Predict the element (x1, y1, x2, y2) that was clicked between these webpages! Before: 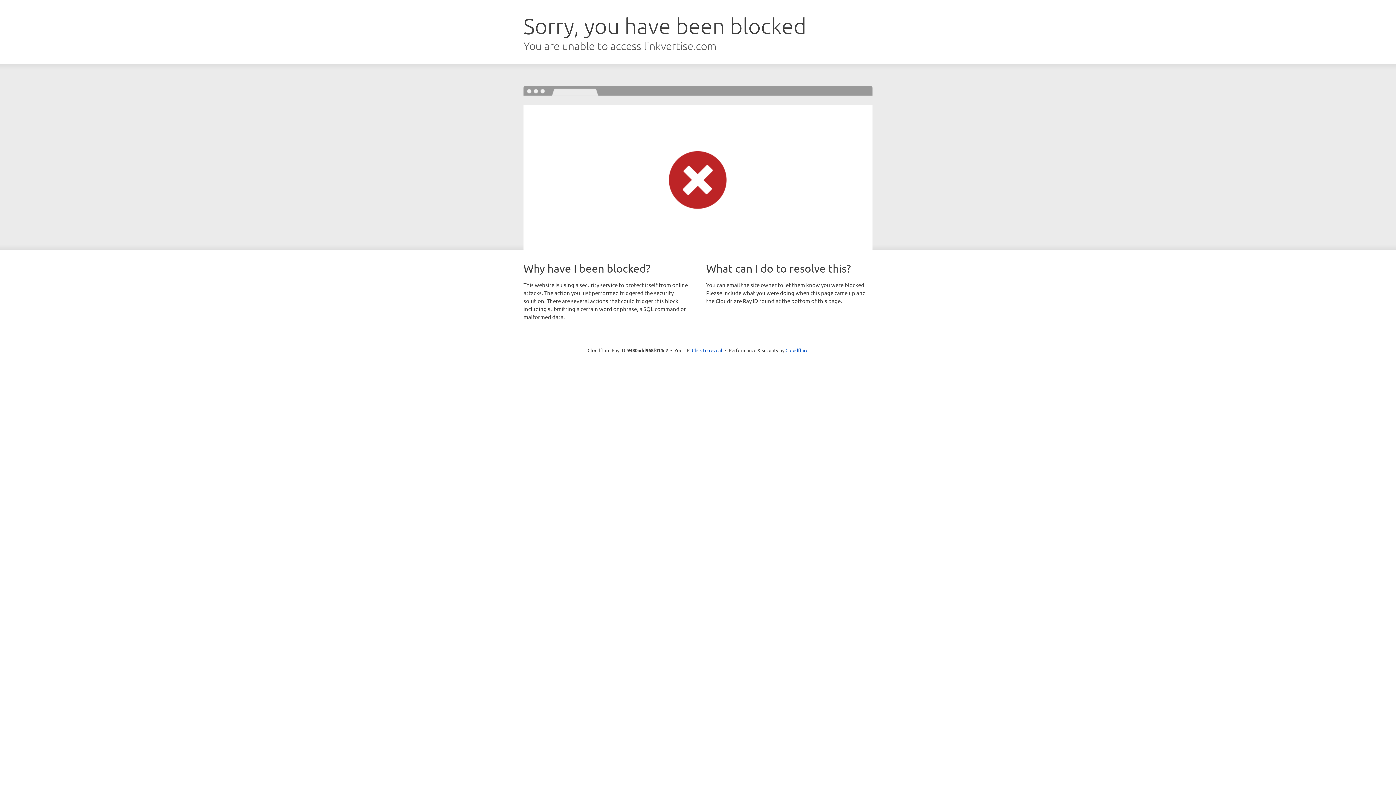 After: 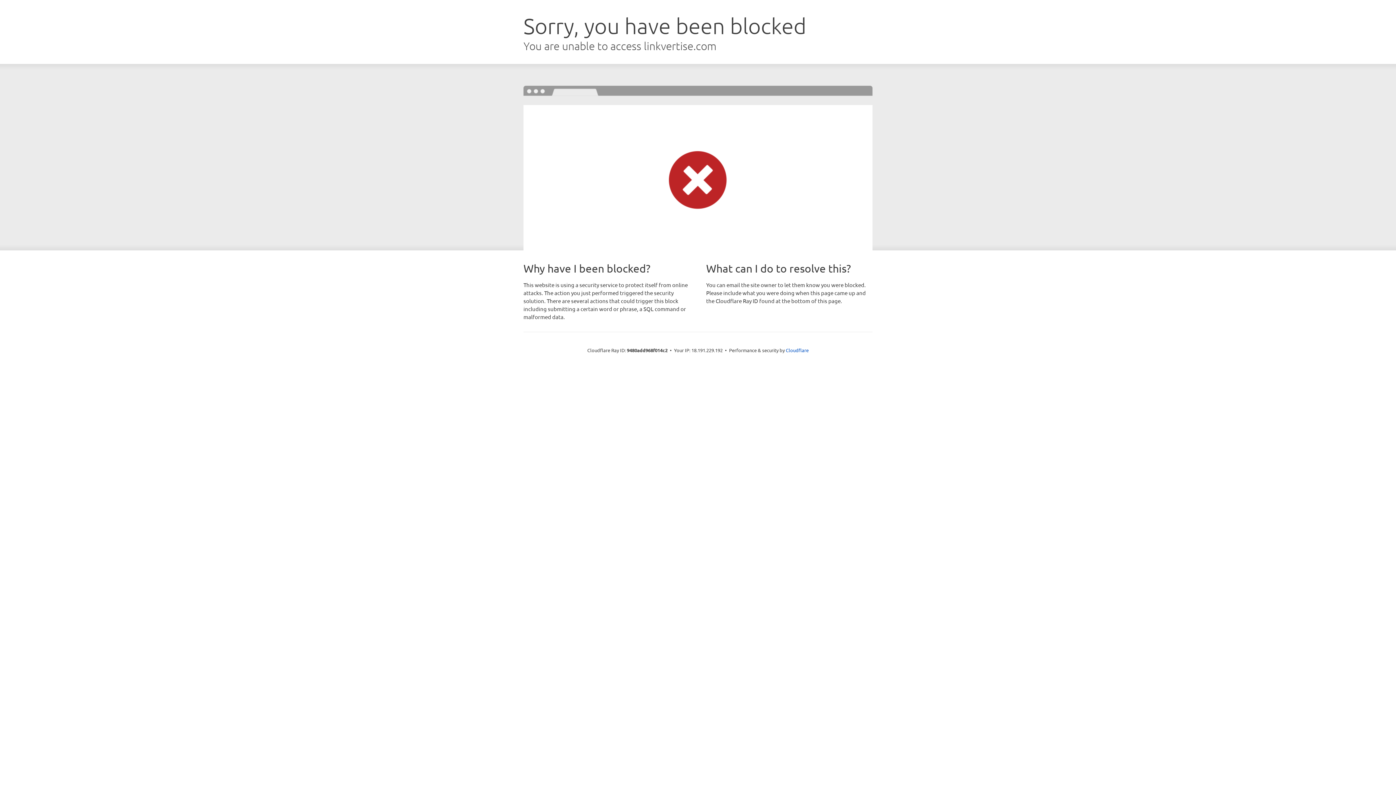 Action: bbox: (692, 346, 722, 353) label: Click to reveal